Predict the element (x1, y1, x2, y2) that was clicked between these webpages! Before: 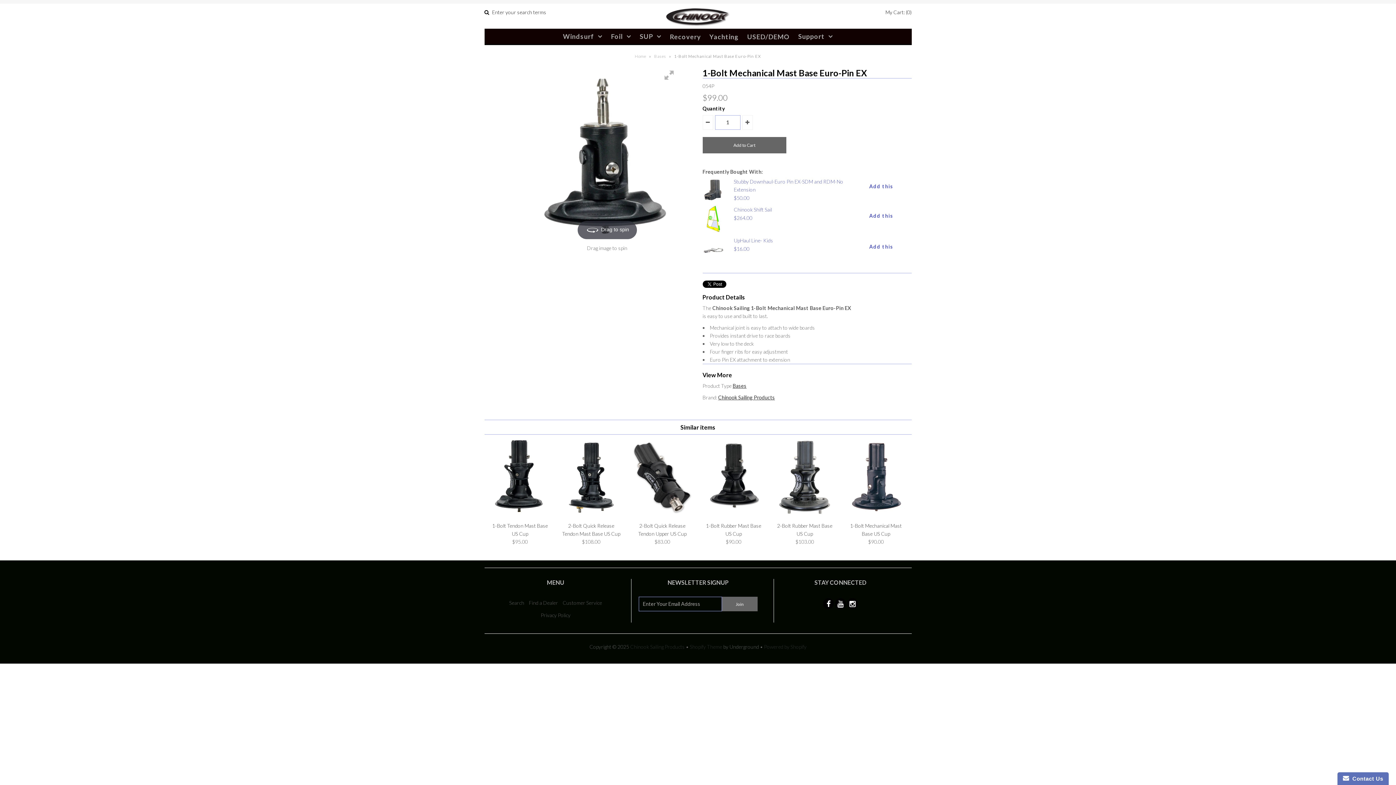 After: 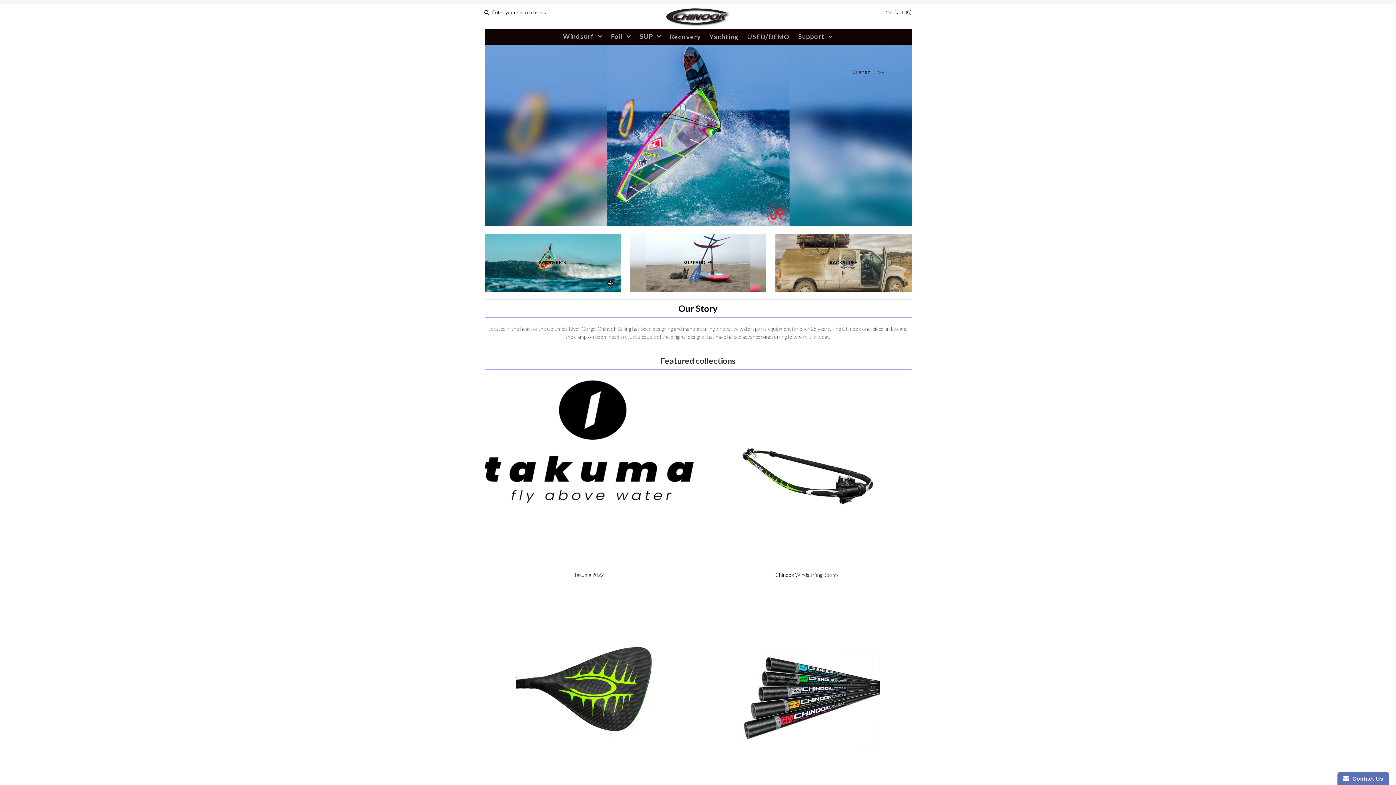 Action: bbox: (607, 29, 635, 44) label: Foil